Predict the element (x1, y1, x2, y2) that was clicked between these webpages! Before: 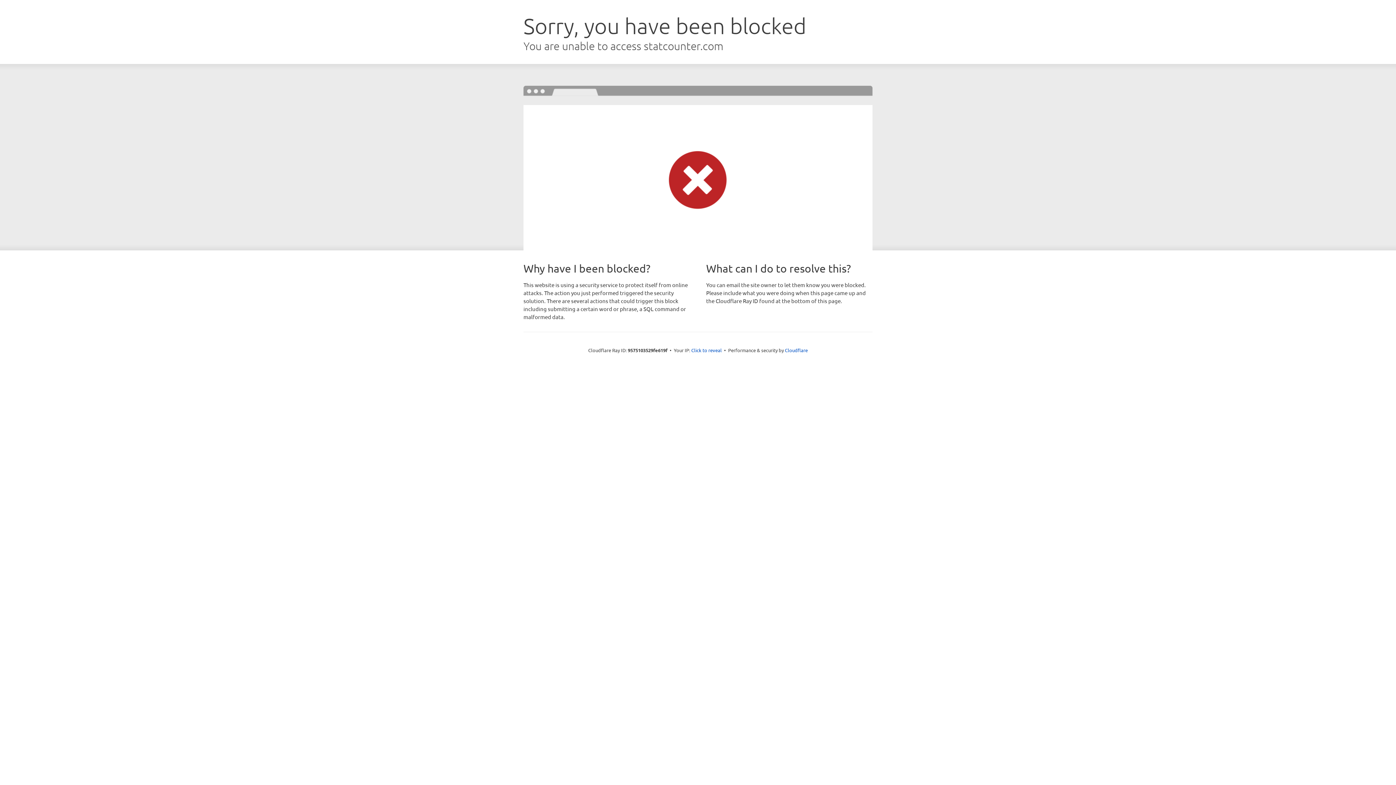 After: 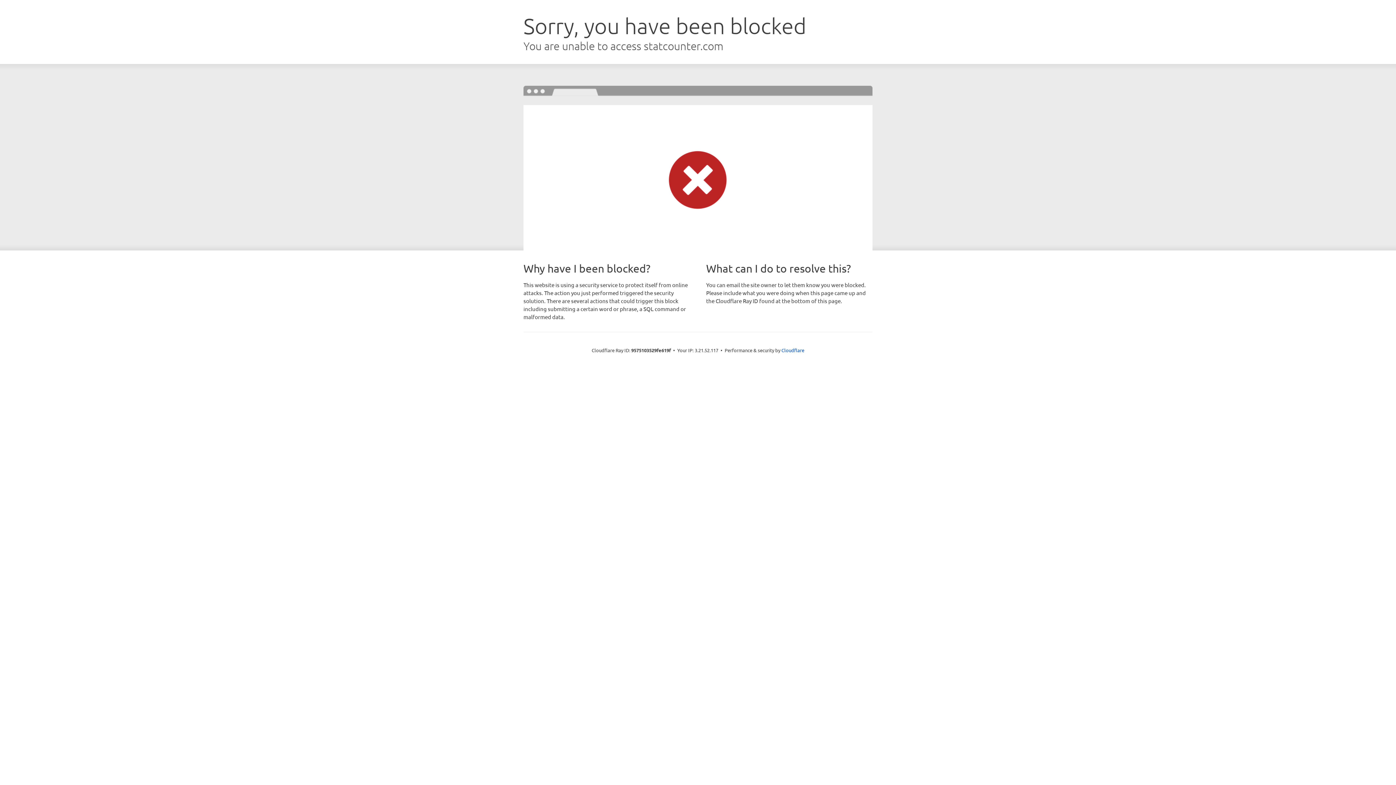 Action: label: Click to reveal bbox: (691, 346, 722, 353)